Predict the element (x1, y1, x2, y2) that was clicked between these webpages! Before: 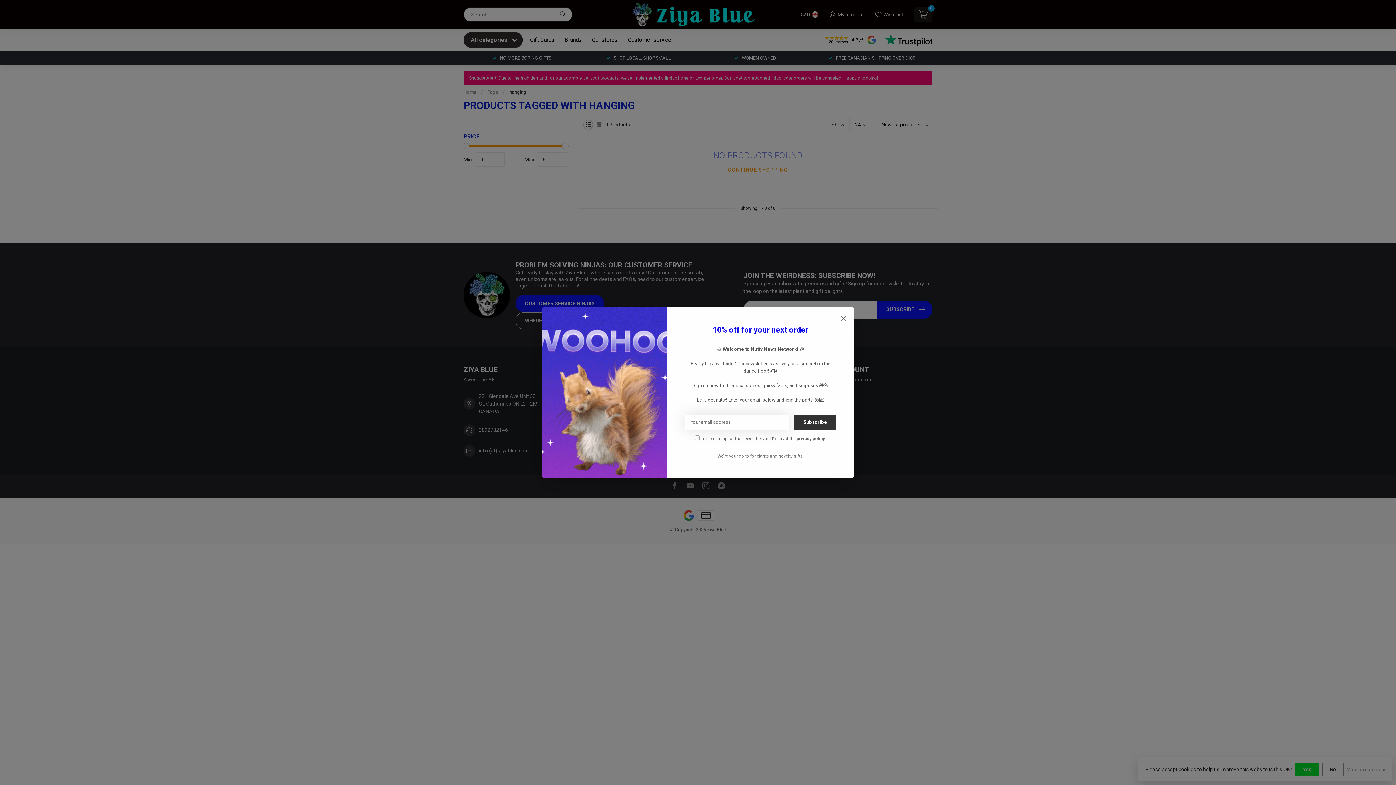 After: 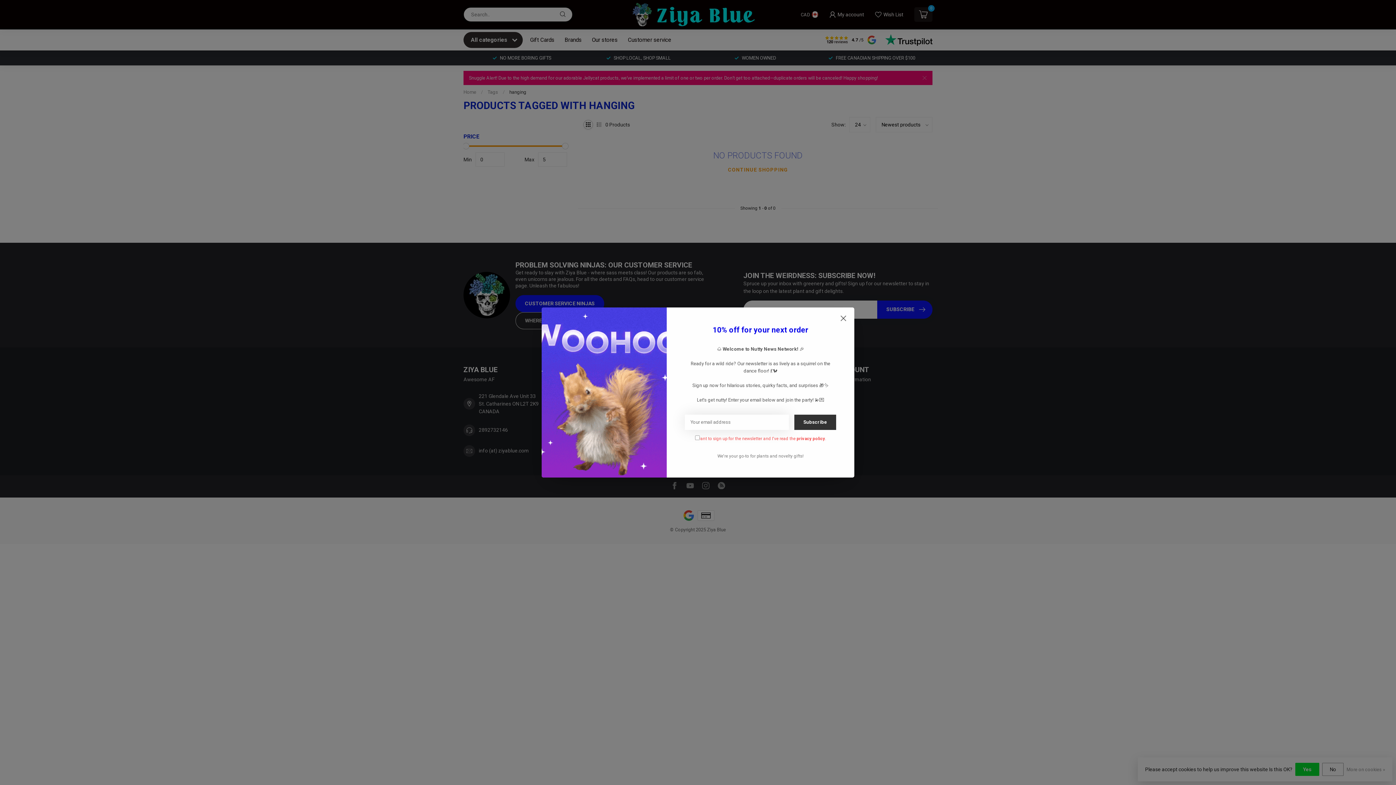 Action: bbox: (794, 414, 836, 430) label: Subscribe